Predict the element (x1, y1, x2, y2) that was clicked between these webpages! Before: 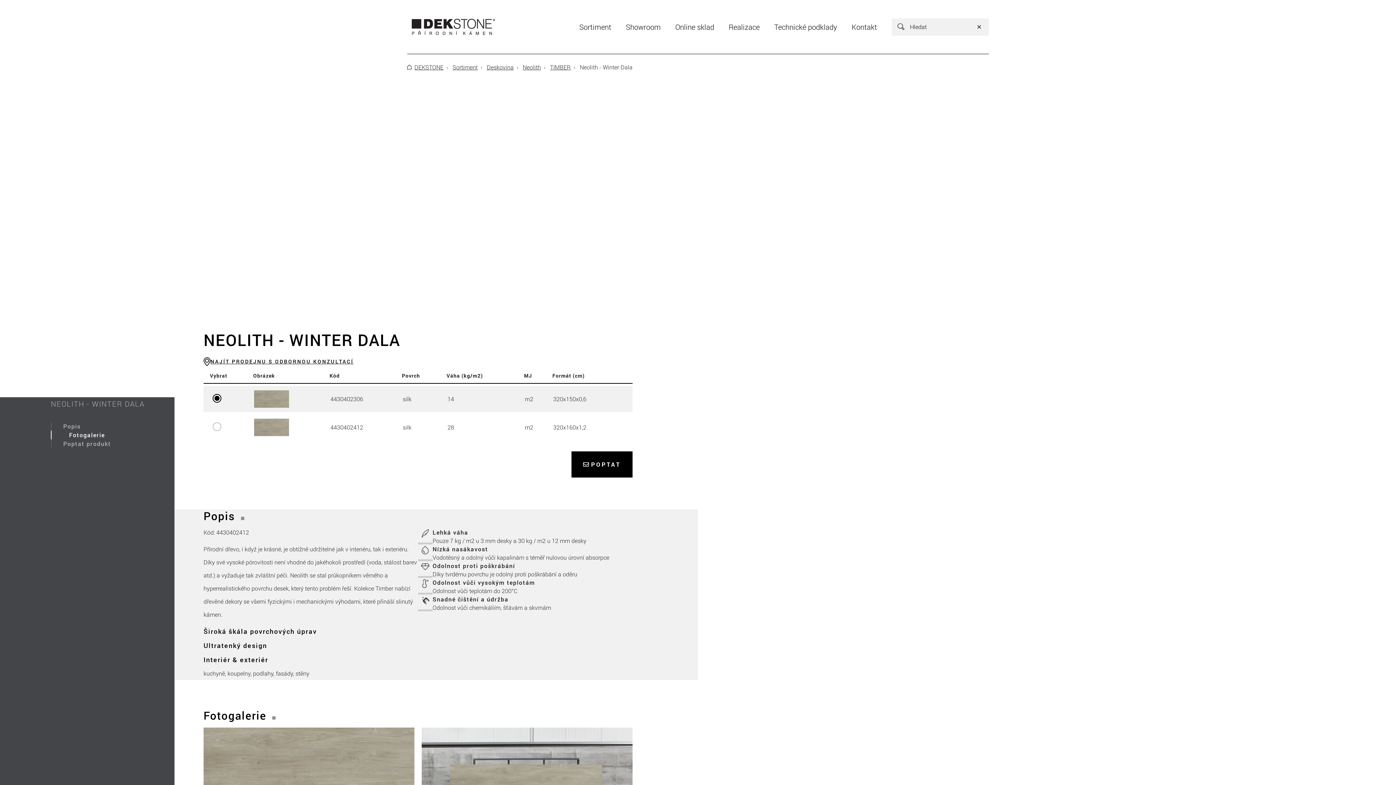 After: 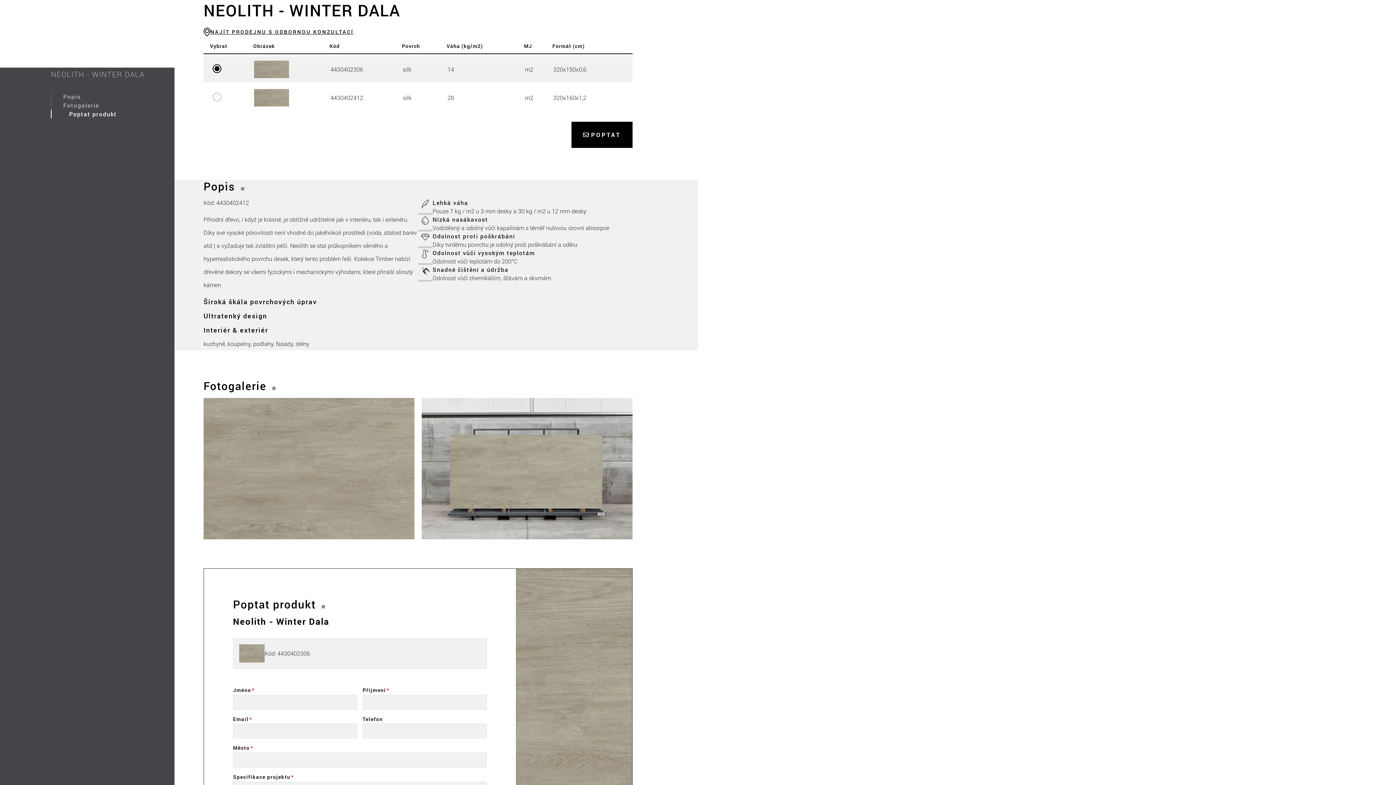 Action: bbox: (50, 399, 144, 408) label: NEOLITH - WINTER DALA